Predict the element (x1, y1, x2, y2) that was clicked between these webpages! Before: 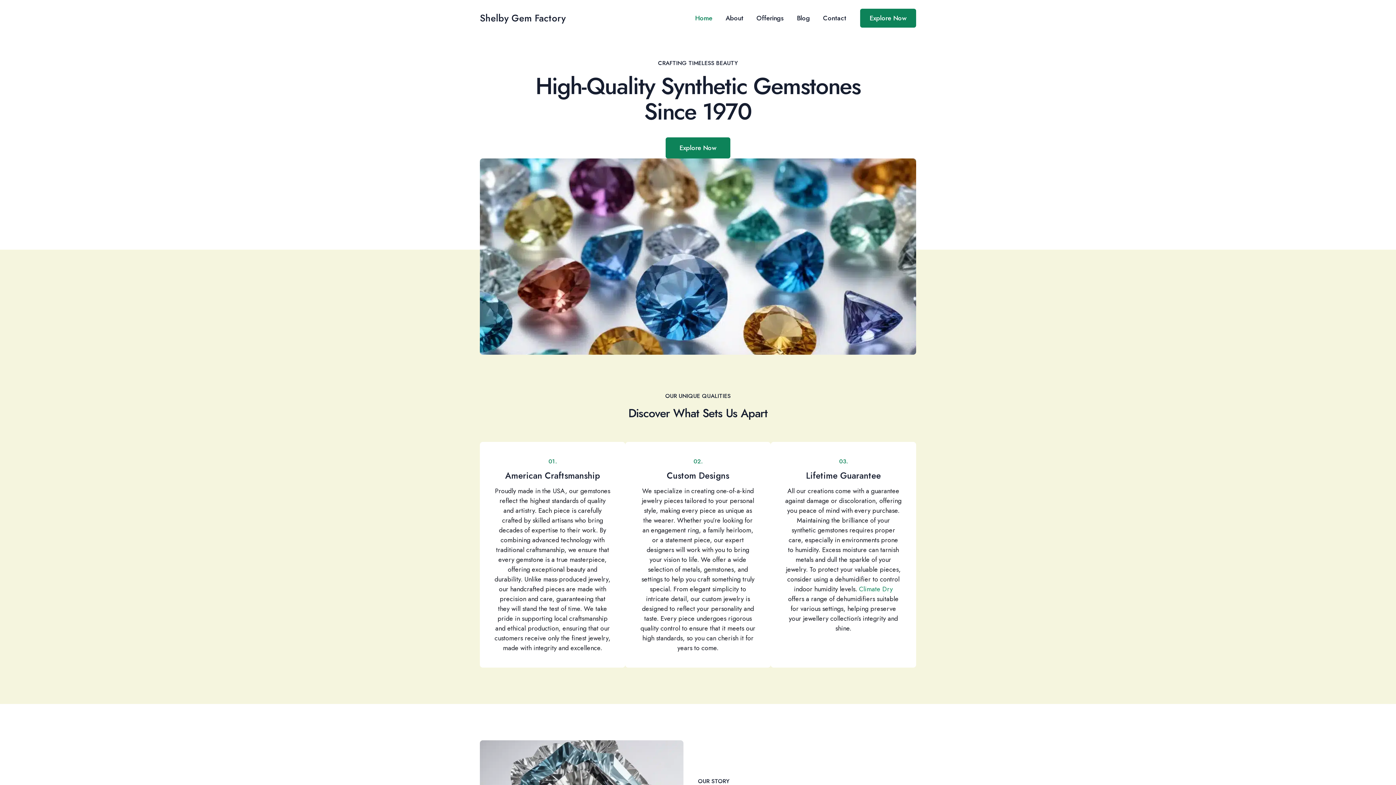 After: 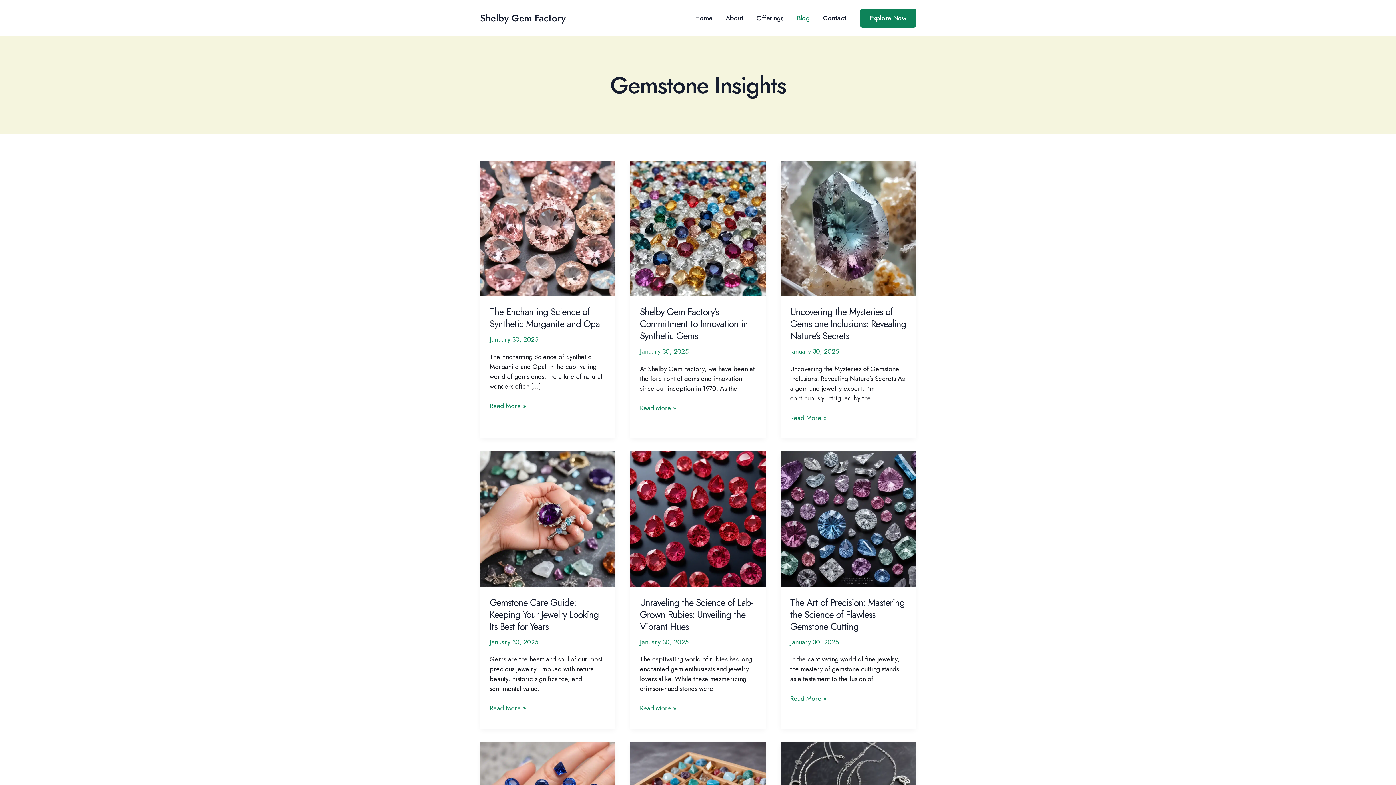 Action: bbox: (790, 0, 816, 36) label: Blog